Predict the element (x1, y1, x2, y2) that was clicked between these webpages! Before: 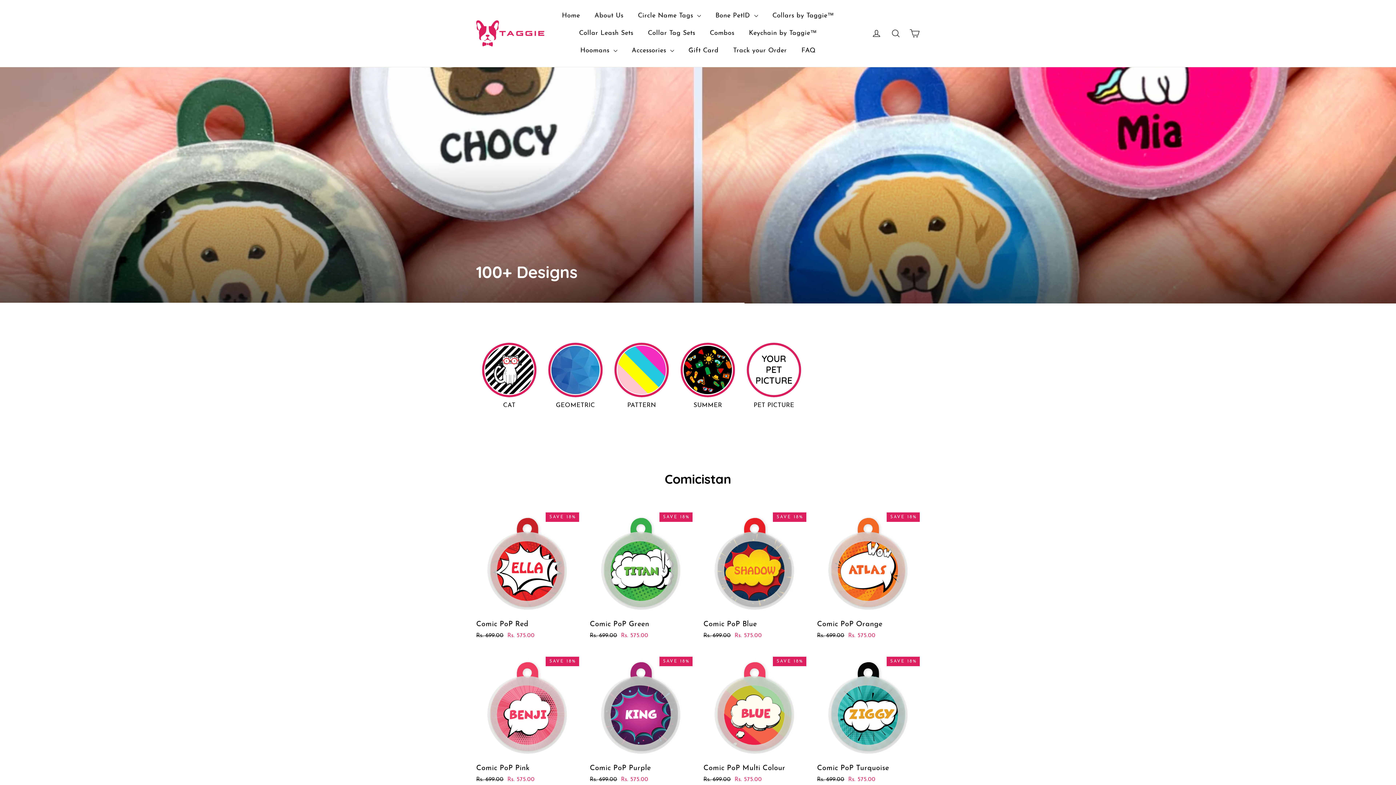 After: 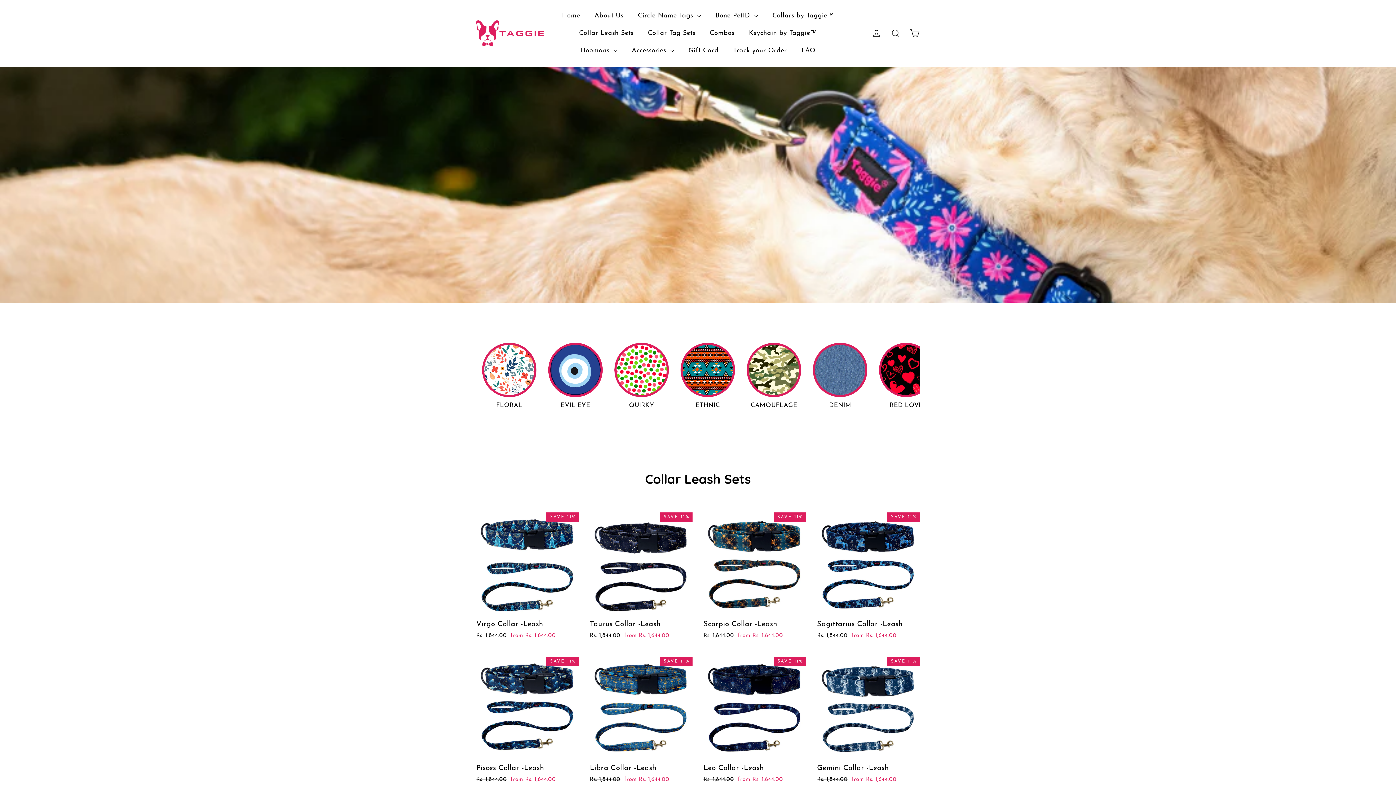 Action: bbox: (571, 24, 640, 42) label: Collar Leash Sets